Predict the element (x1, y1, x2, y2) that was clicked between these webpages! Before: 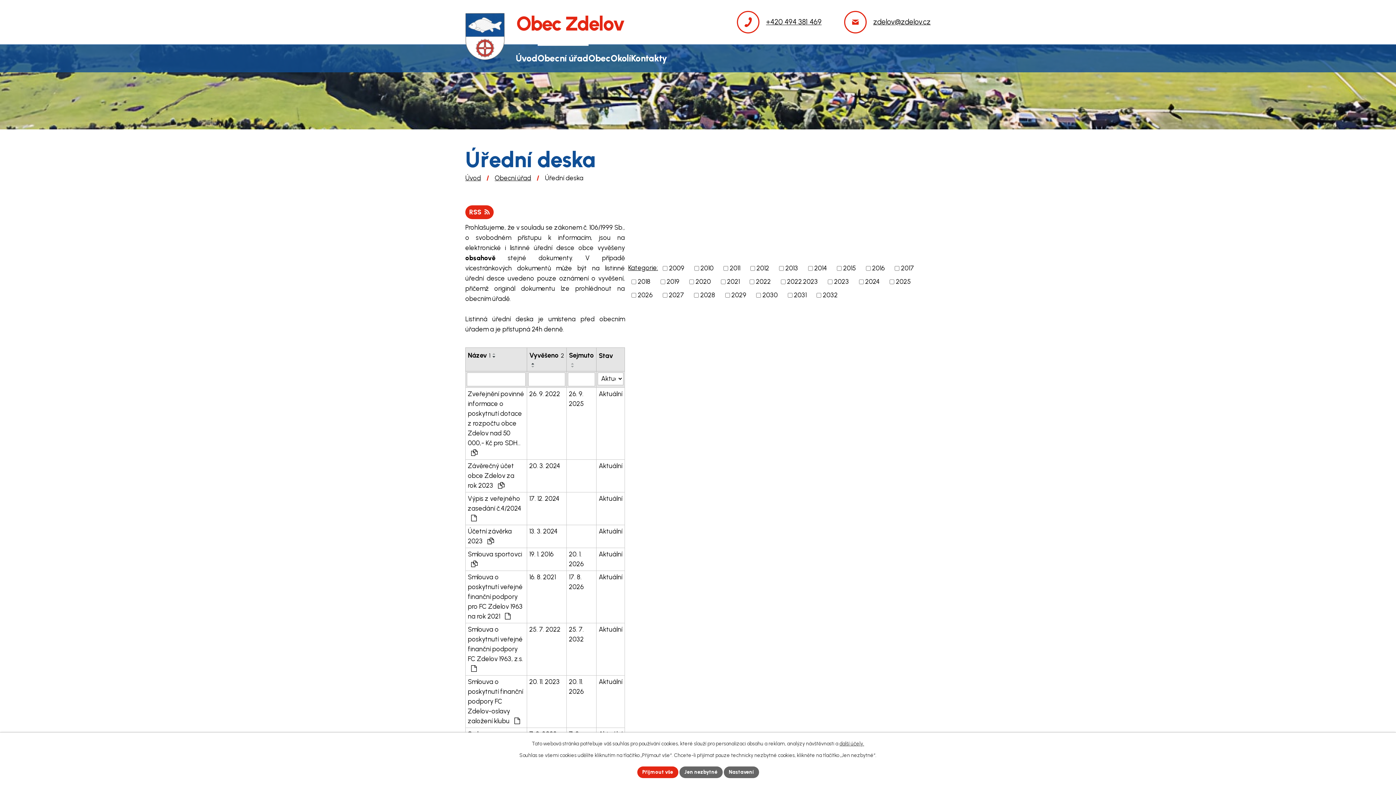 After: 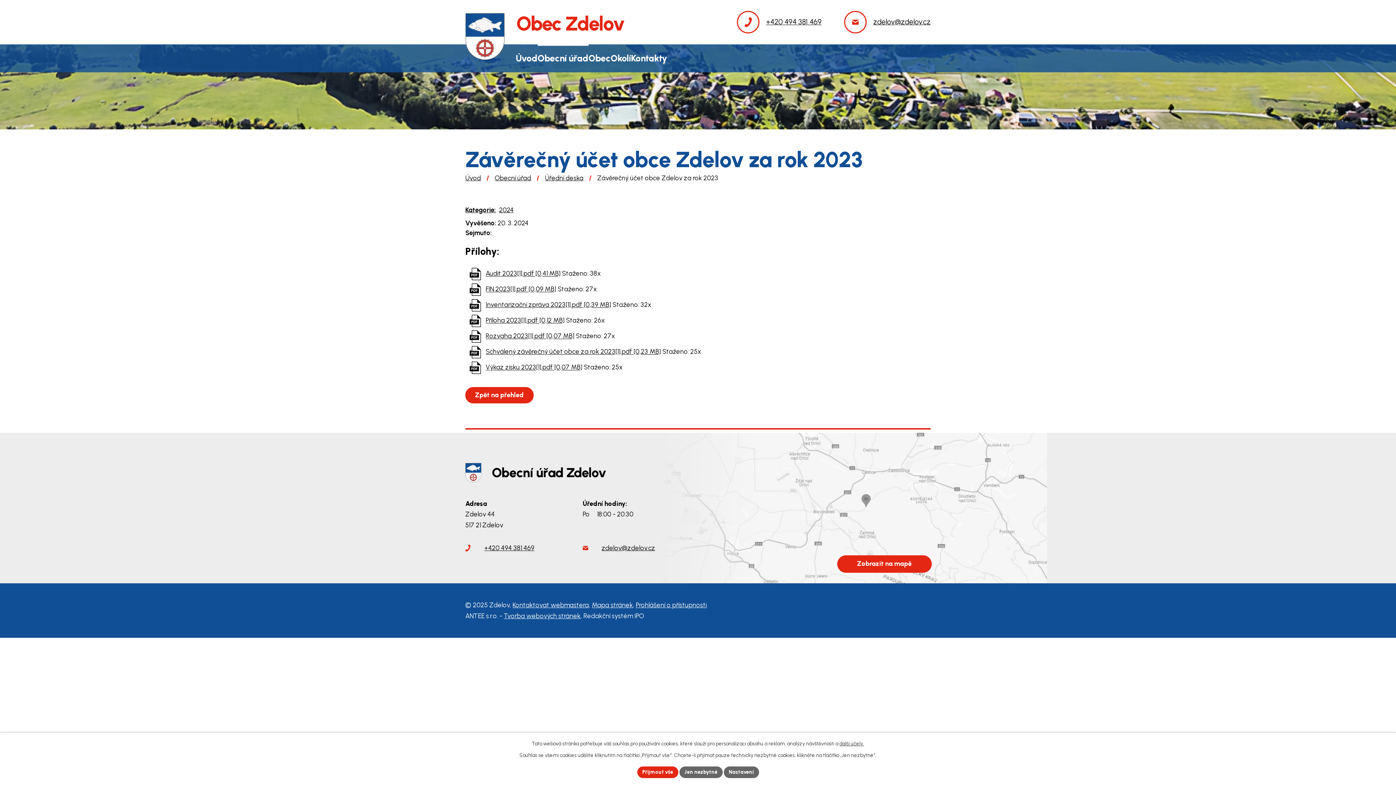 Action: label: 20. 3. 2024 bbox: (529, 461, 564, 471)